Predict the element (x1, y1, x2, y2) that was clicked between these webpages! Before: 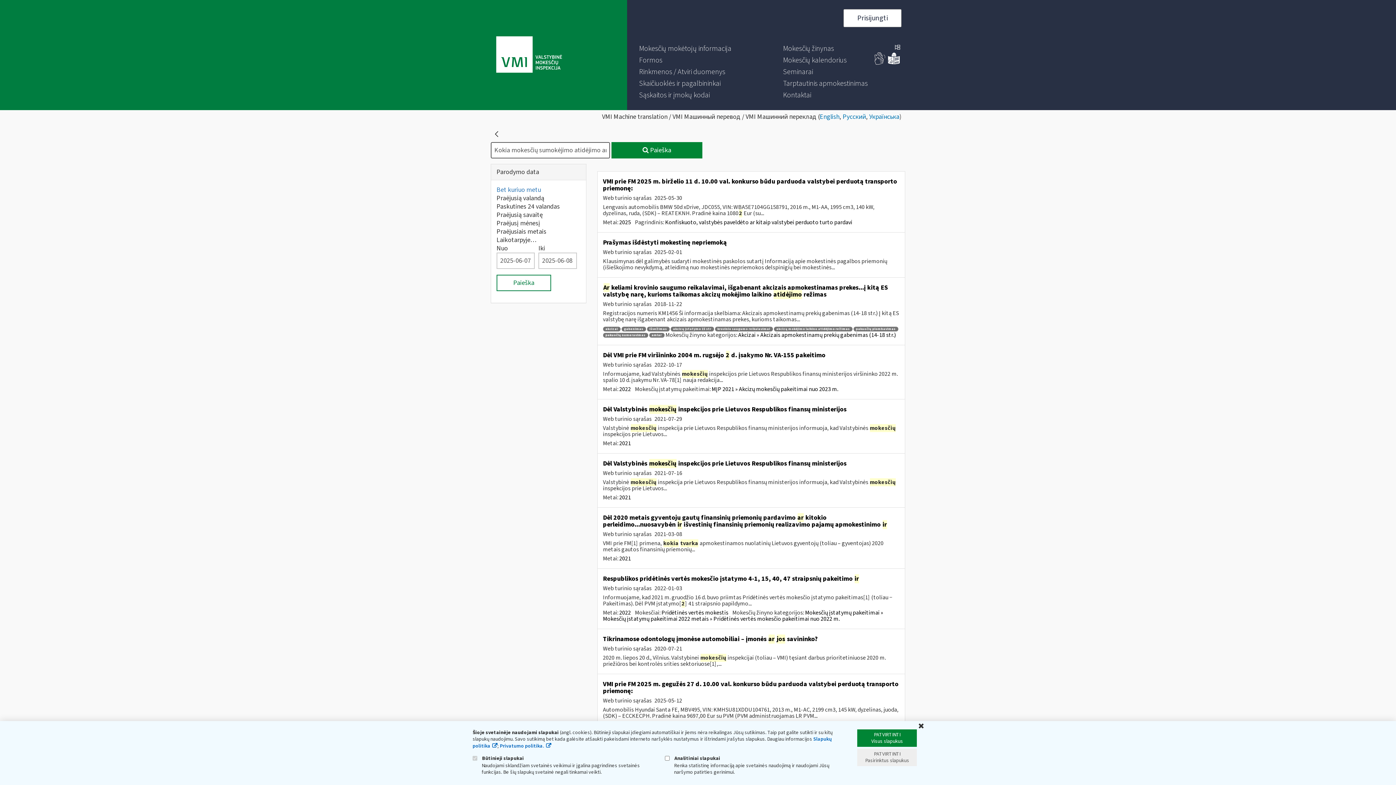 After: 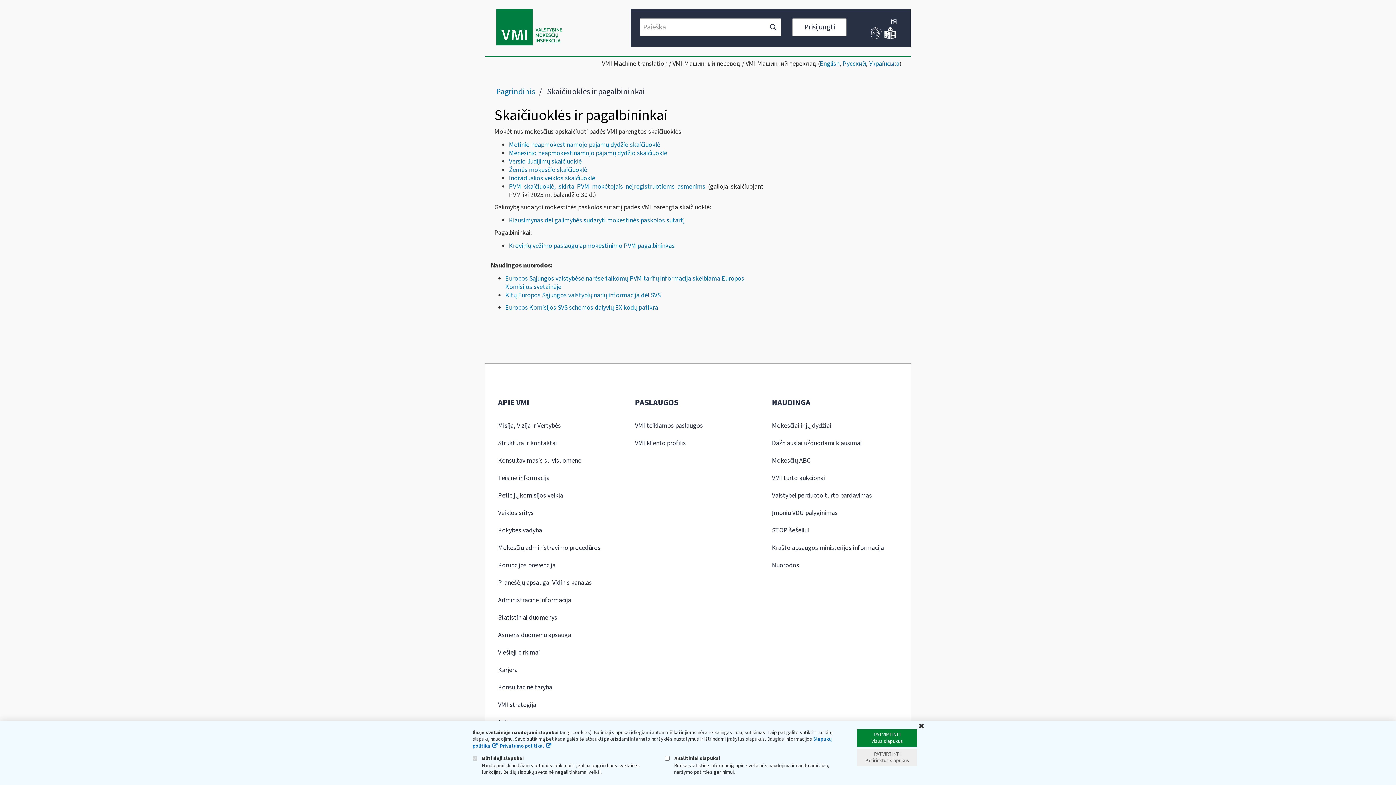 Action: bbox: (639, 78, 720, 88) label: Skaičiuoklės ir pagalbininkai